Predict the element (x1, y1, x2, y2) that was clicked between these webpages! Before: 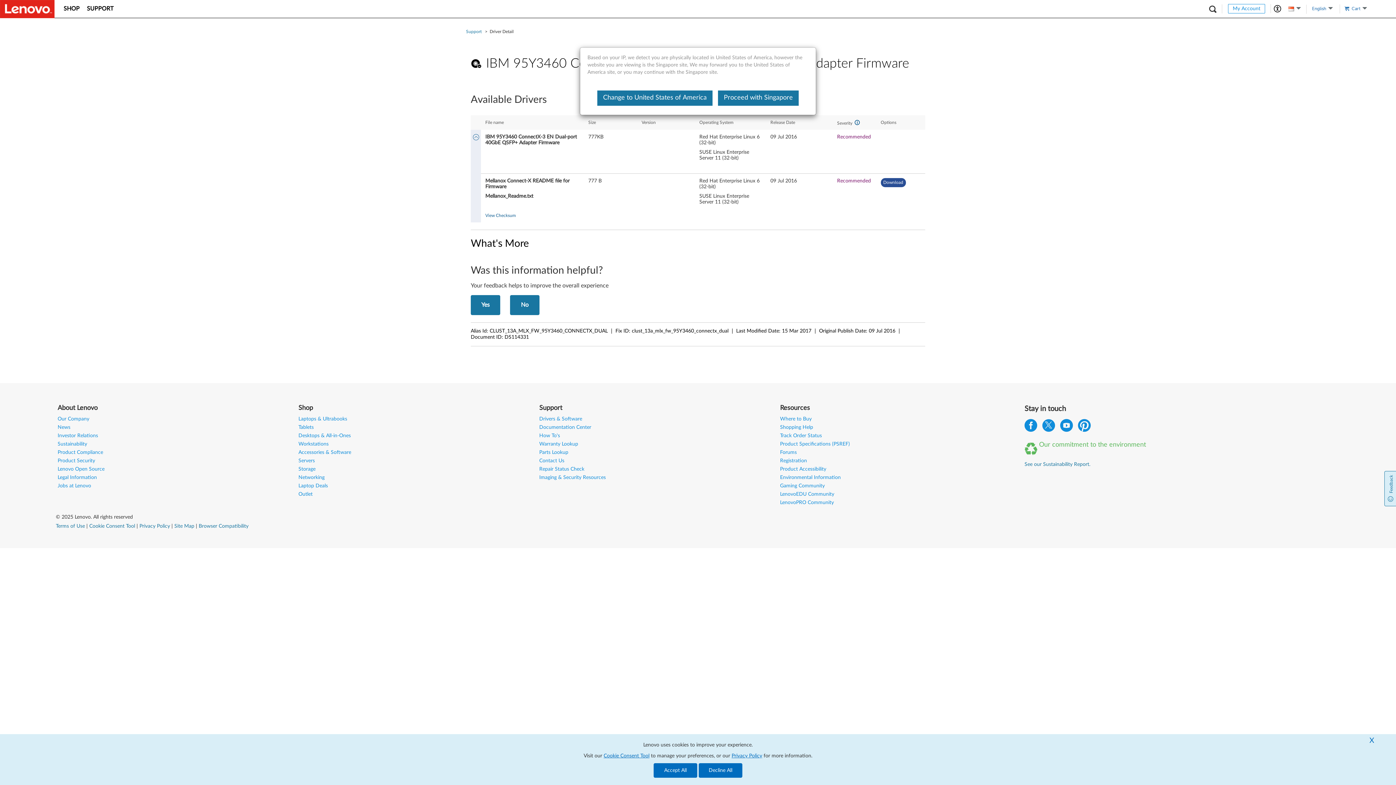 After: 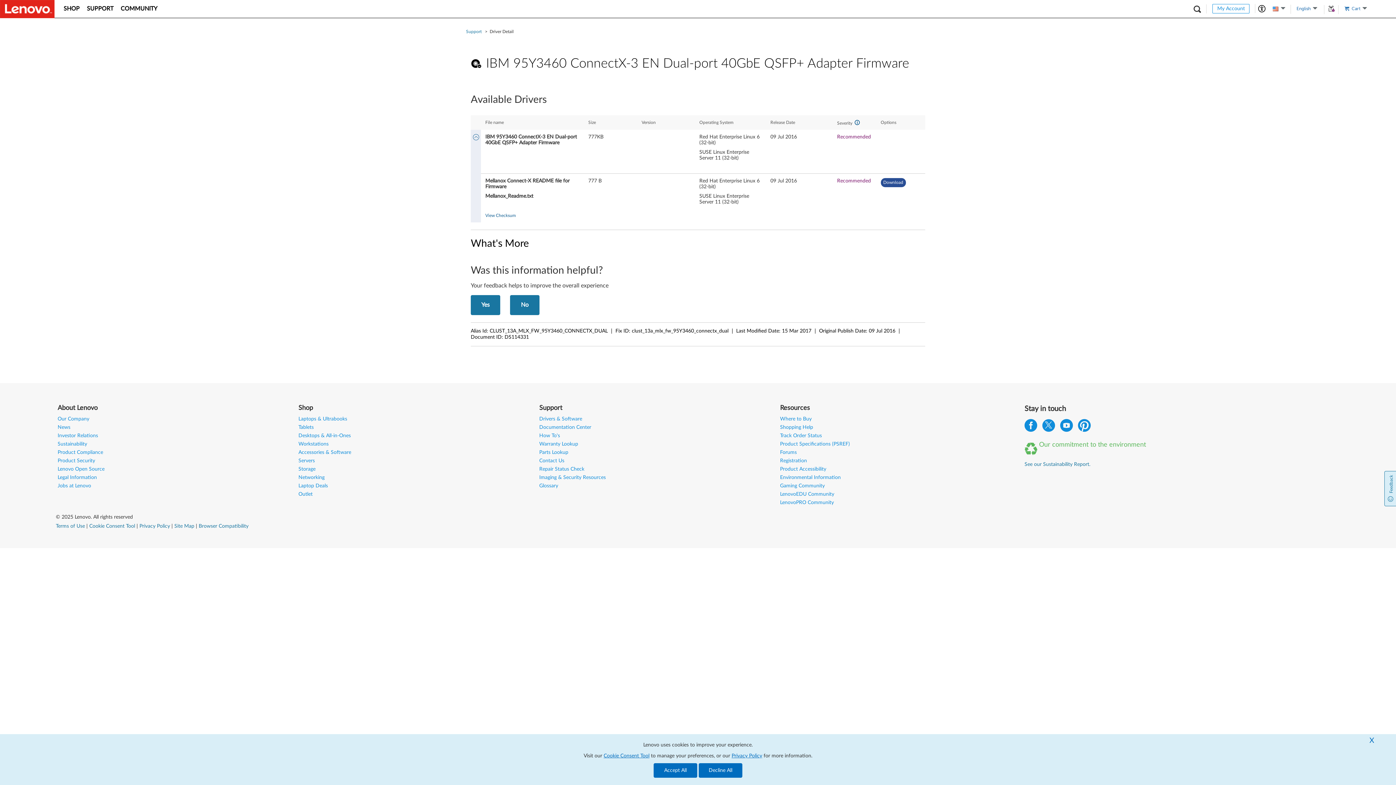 Action: label: Change to United States of America bbox: (597, 90, 712, 105)